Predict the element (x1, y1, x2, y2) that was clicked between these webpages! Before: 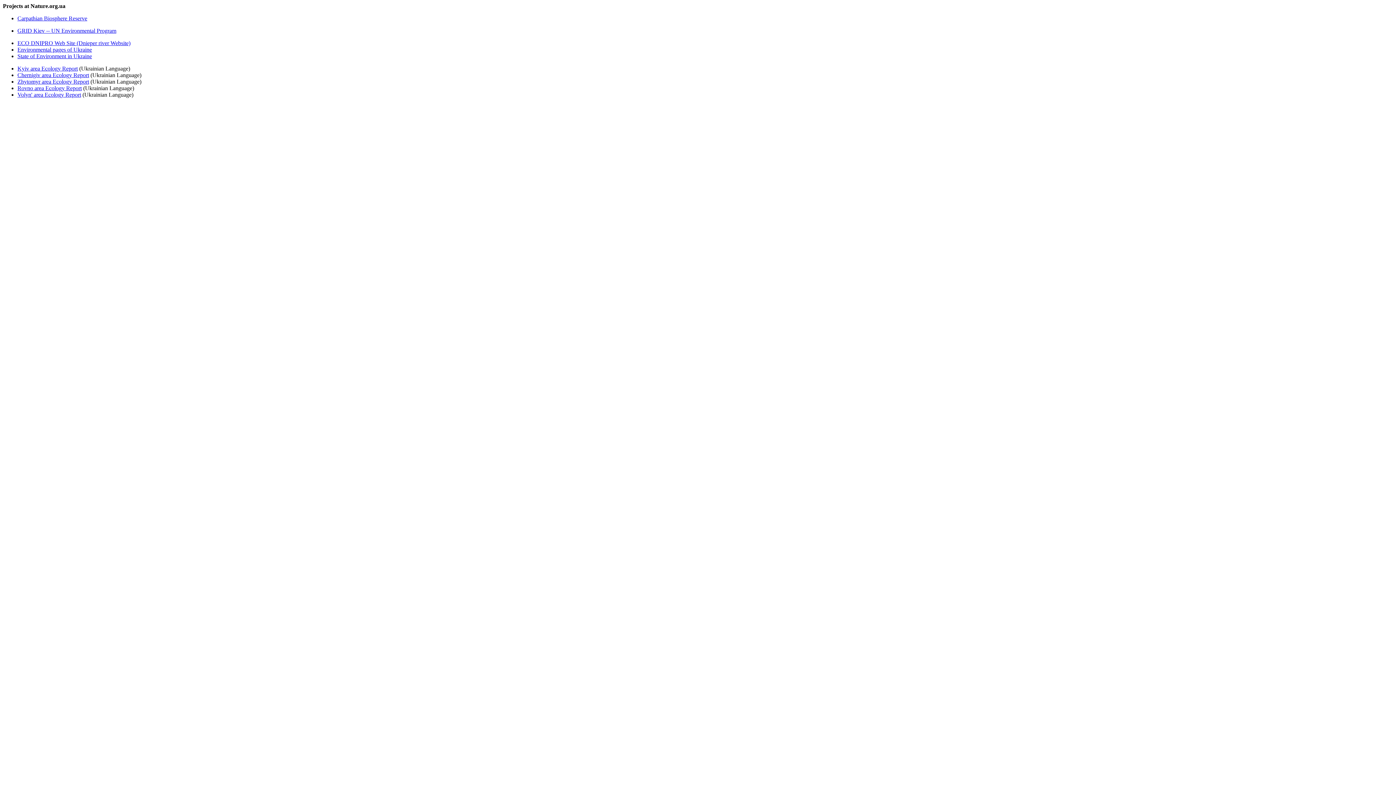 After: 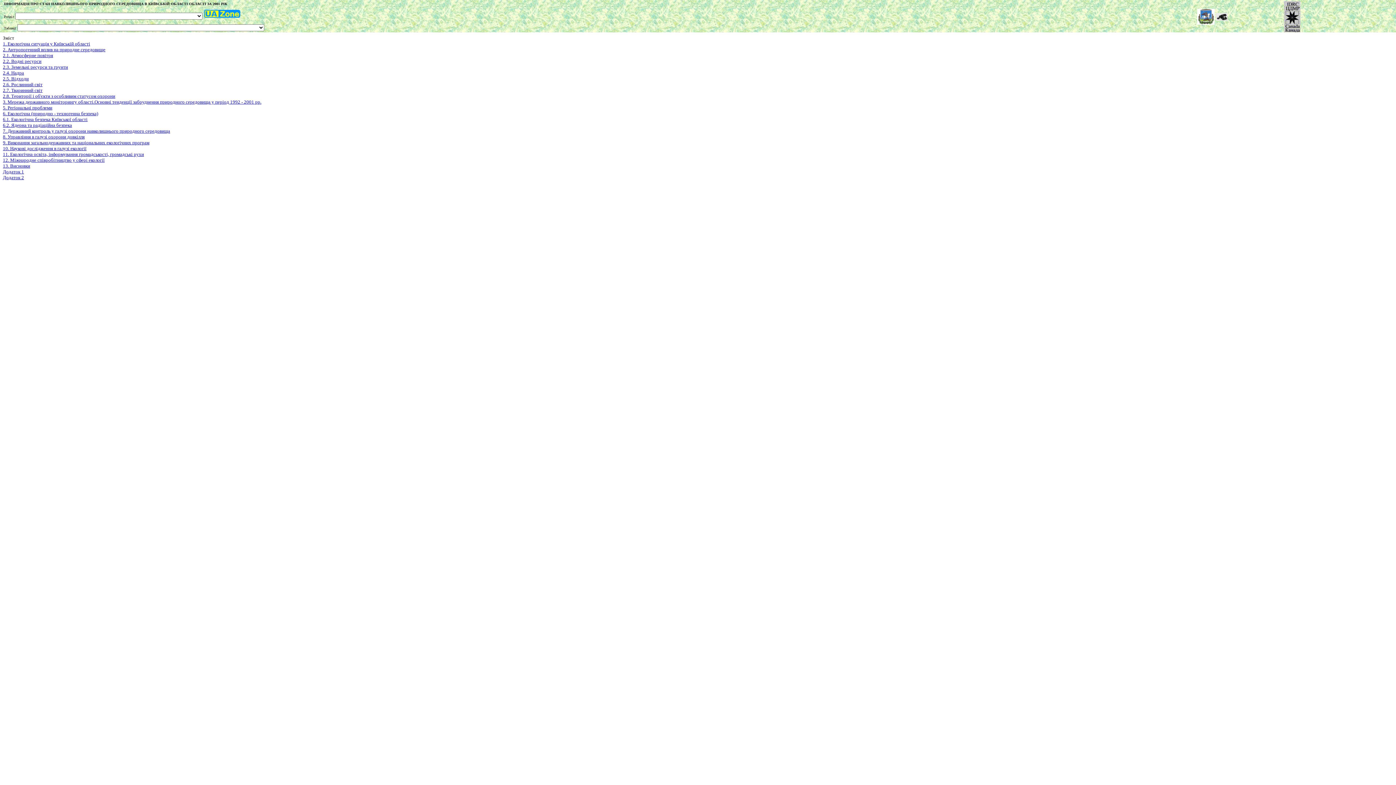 Action: bbox: (17, 65, 77, 71) label: Kyiv area Ecology Report